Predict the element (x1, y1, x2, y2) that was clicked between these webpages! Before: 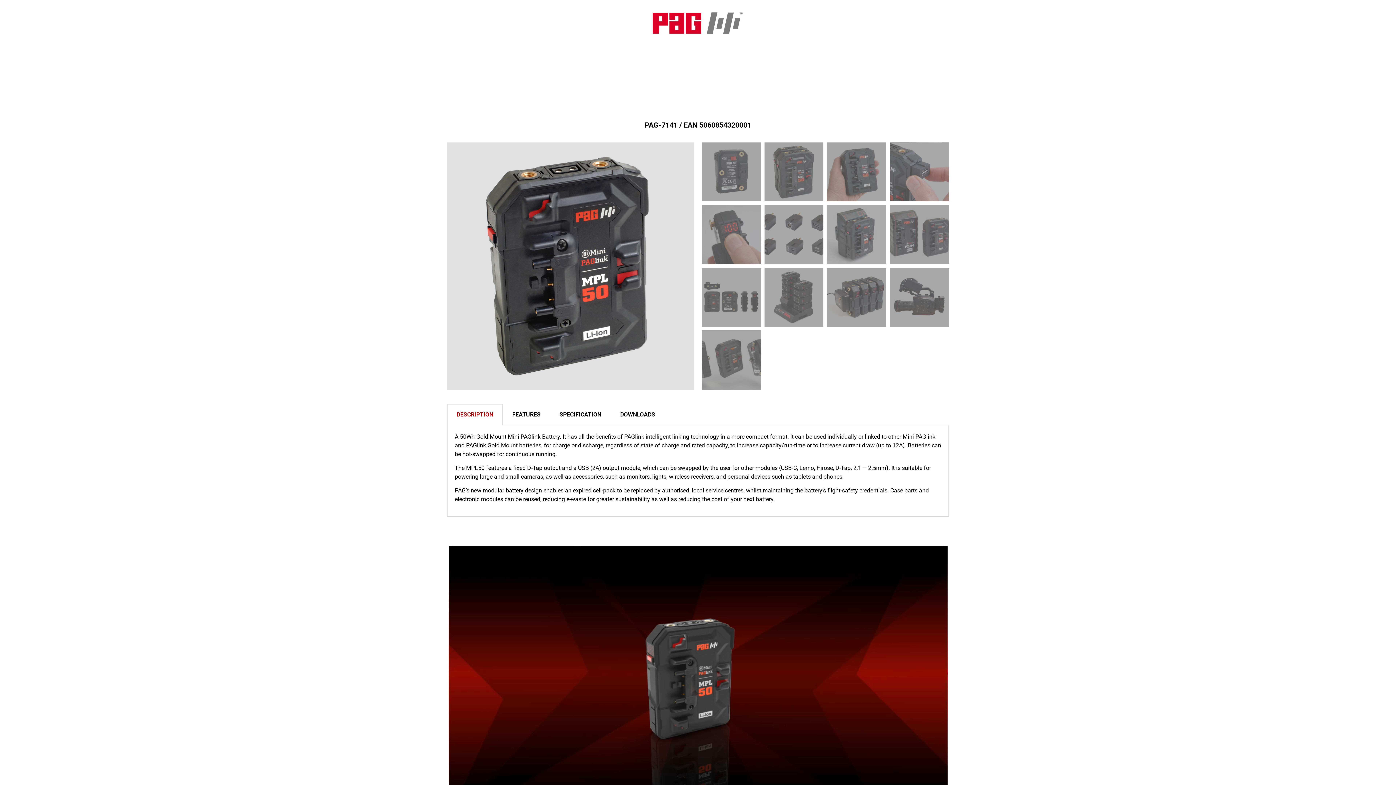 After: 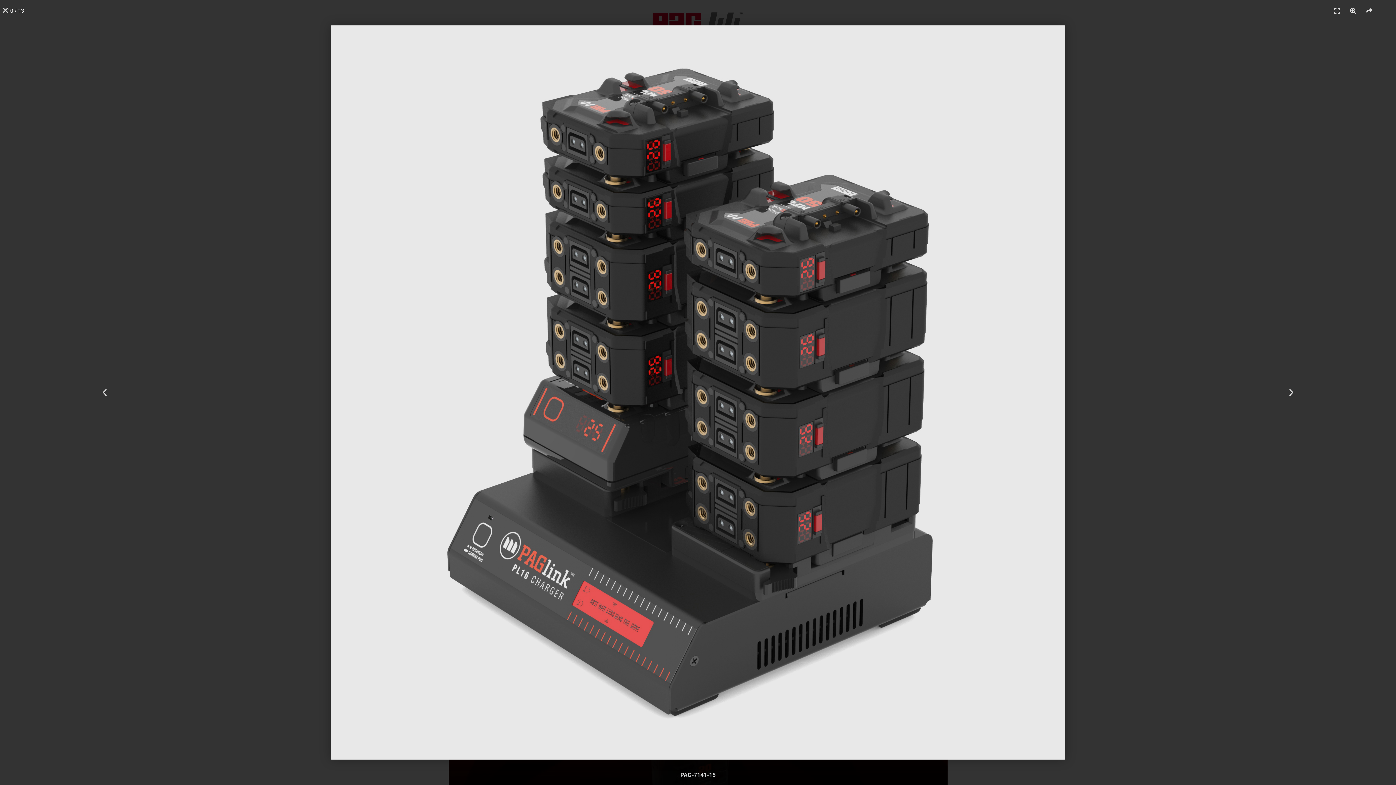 Action: bbox: (764, 267, 823, 326)